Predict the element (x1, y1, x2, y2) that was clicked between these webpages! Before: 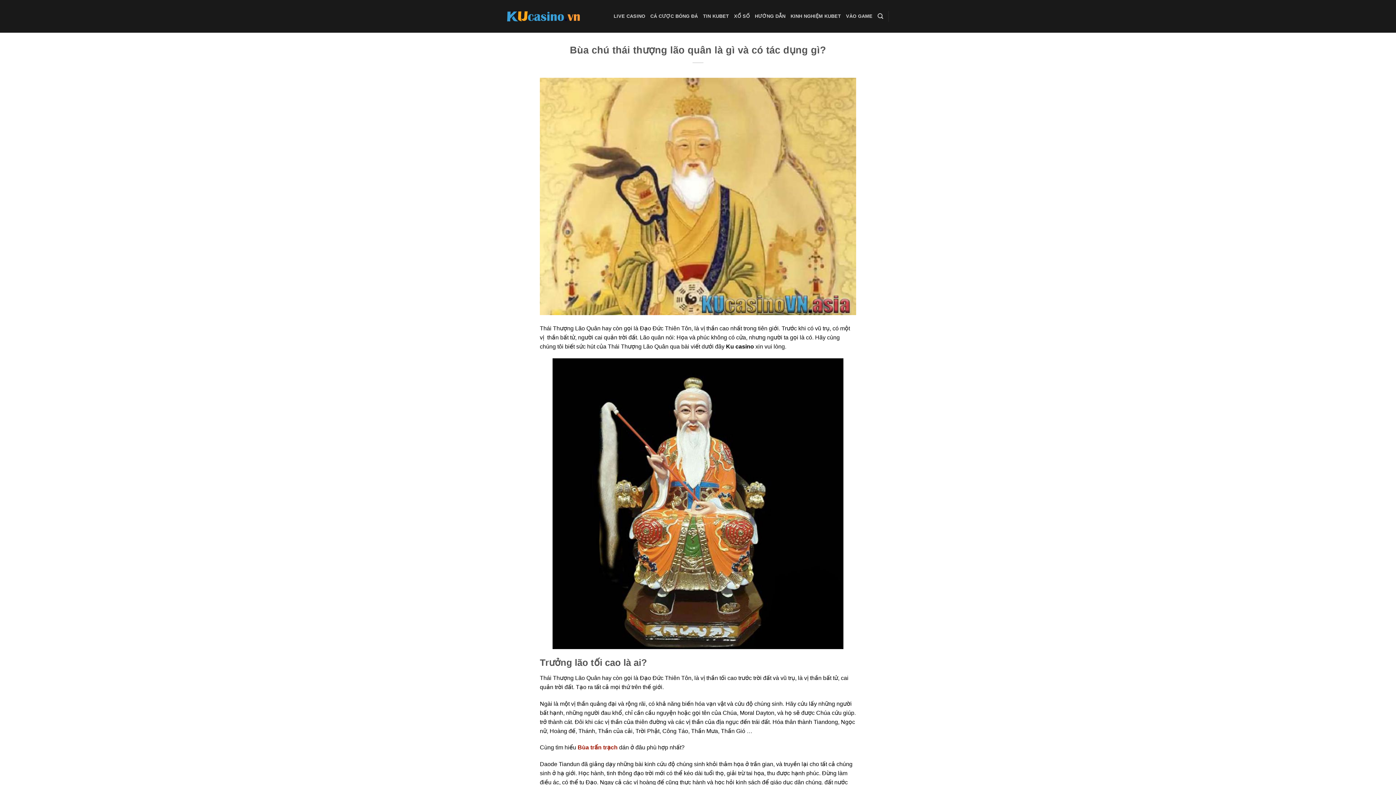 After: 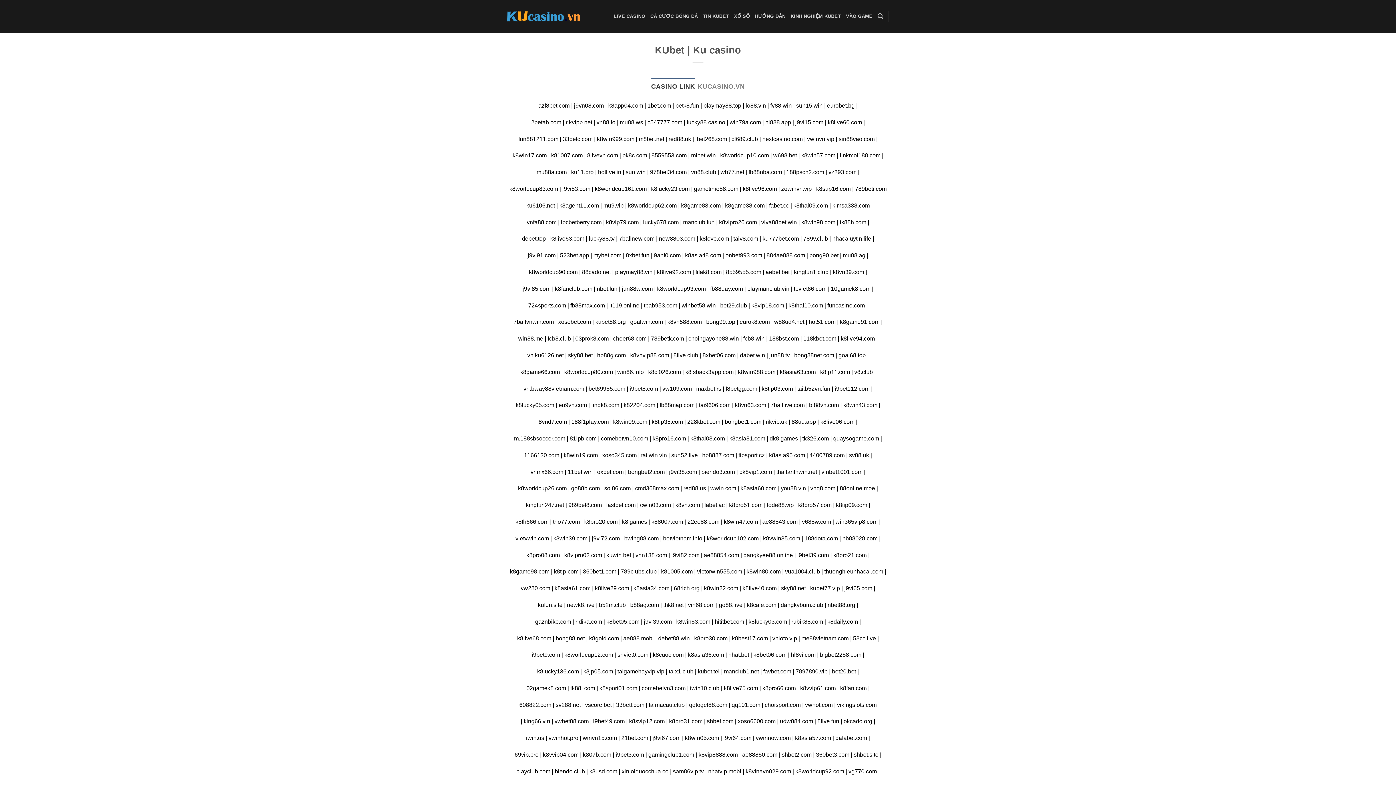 Action: bbox: (613, 9, 645, 22) label: LIVE CASINO